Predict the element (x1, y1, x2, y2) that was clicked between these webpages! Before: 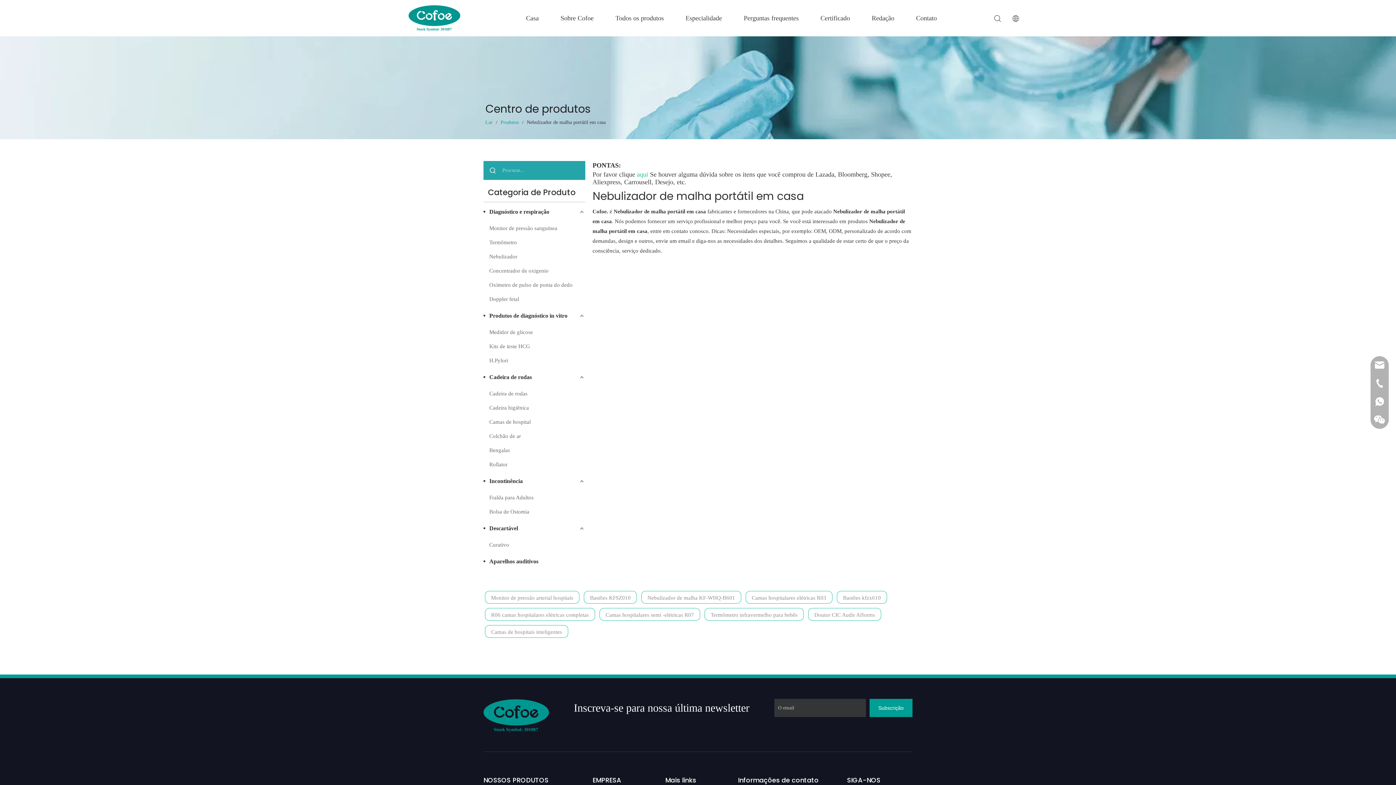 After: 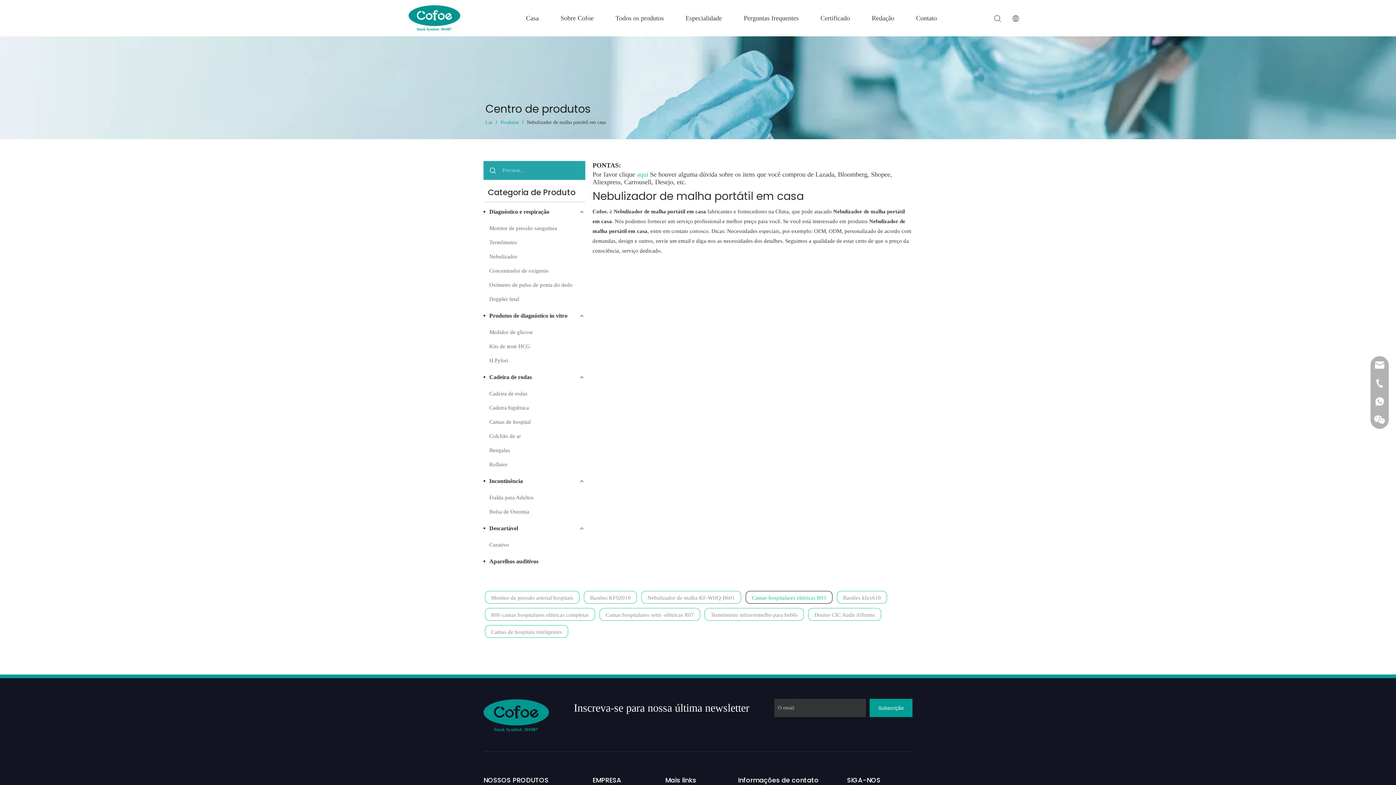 Action: label: Camas hospitalares elétricas R03 bbox: (745, 591, 832, 604)